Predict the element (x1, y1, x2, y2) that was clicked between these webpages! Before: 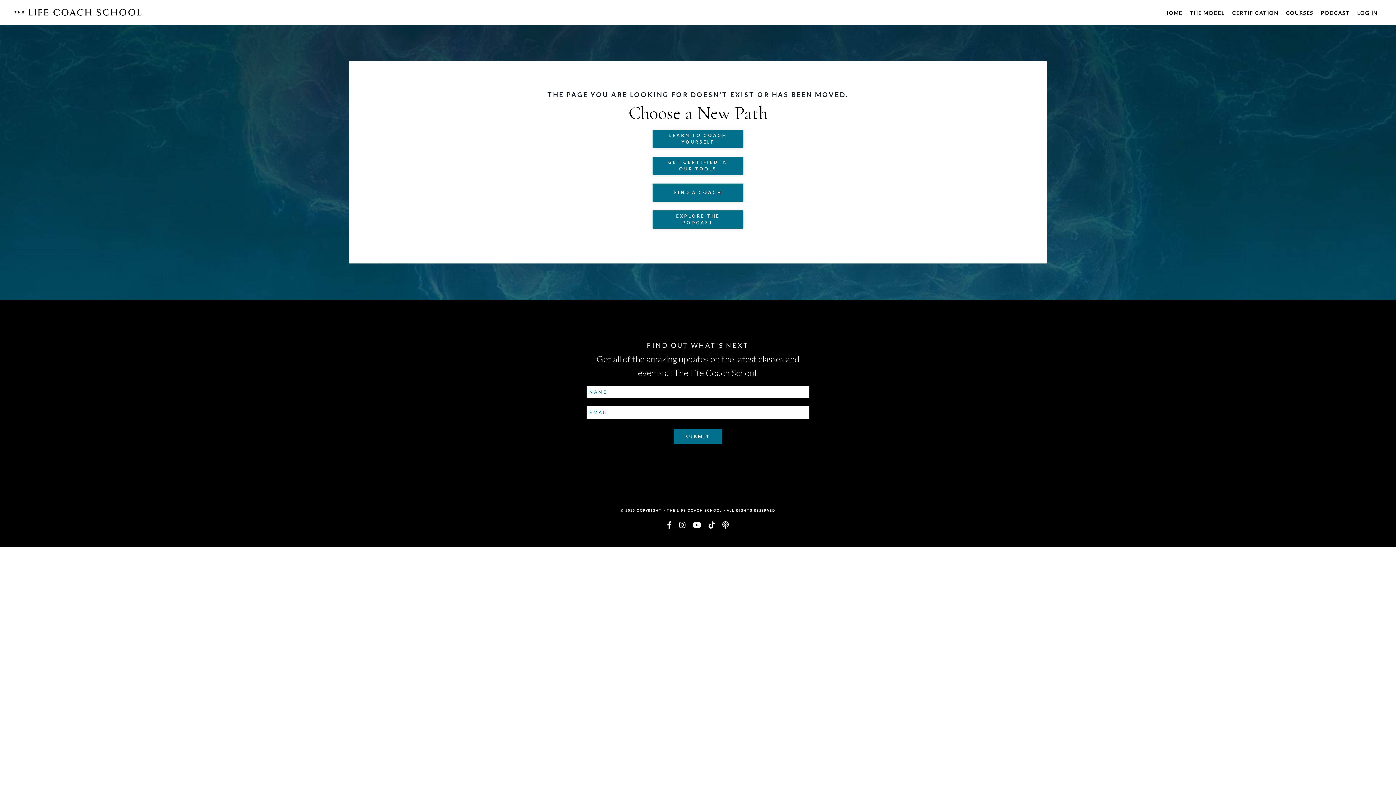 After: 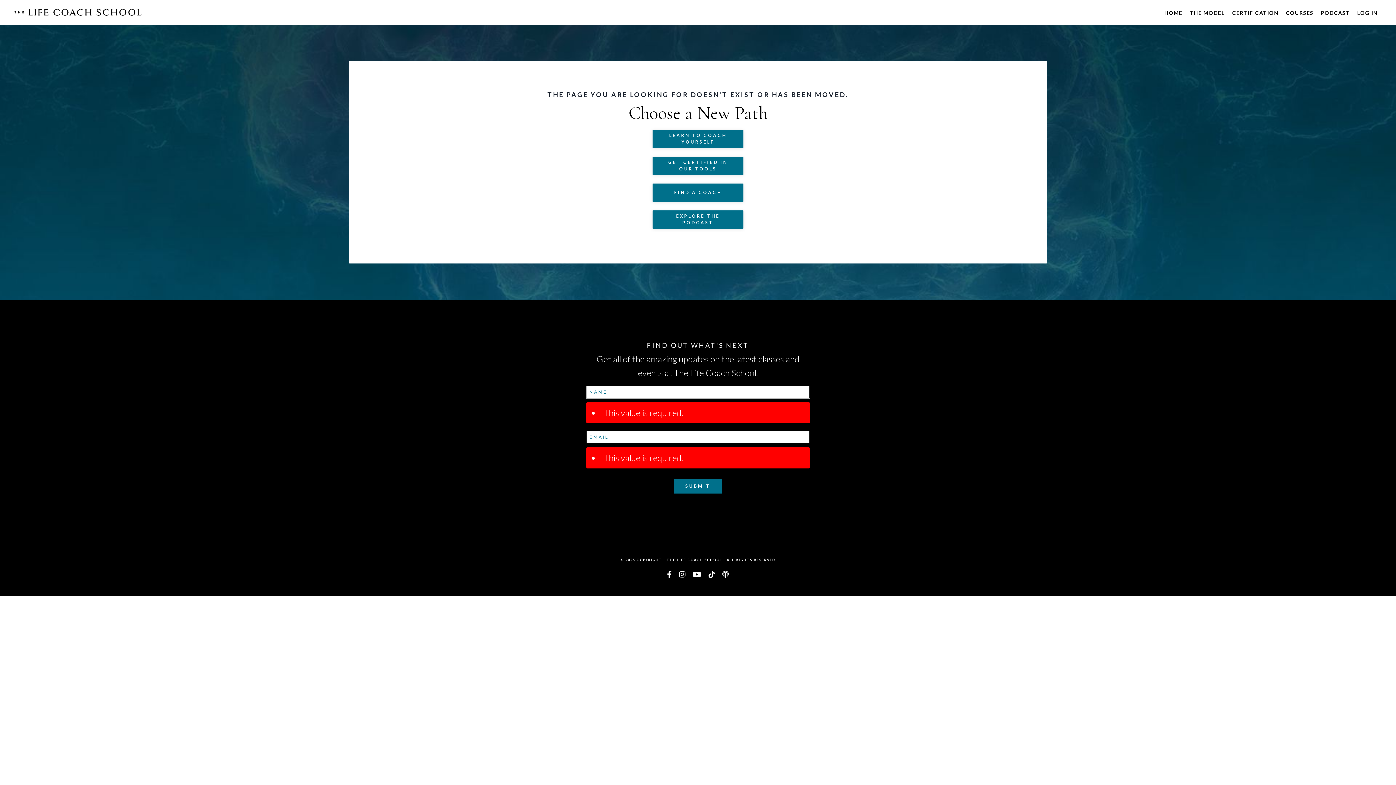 Action: bbox: (673, 429, 722, 444) label: SUBMIT